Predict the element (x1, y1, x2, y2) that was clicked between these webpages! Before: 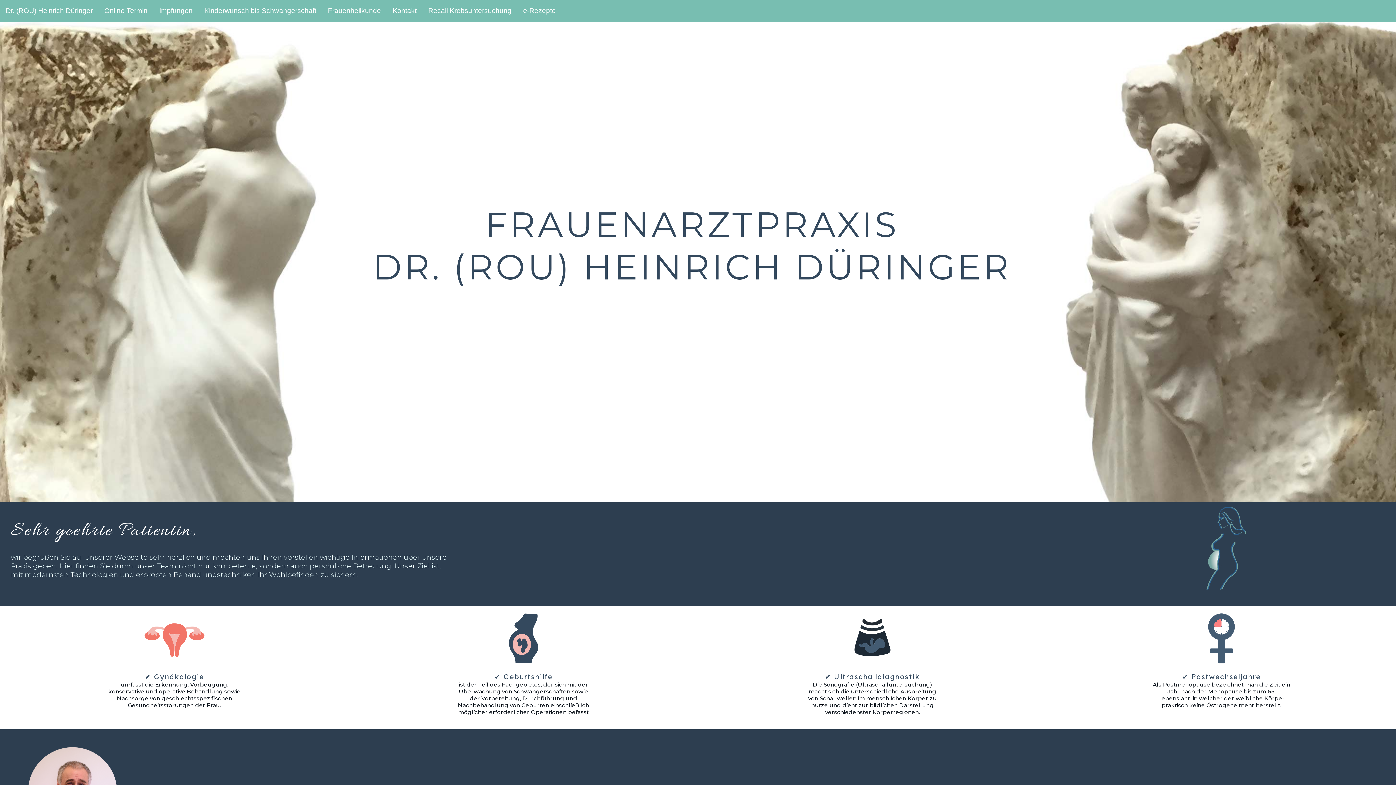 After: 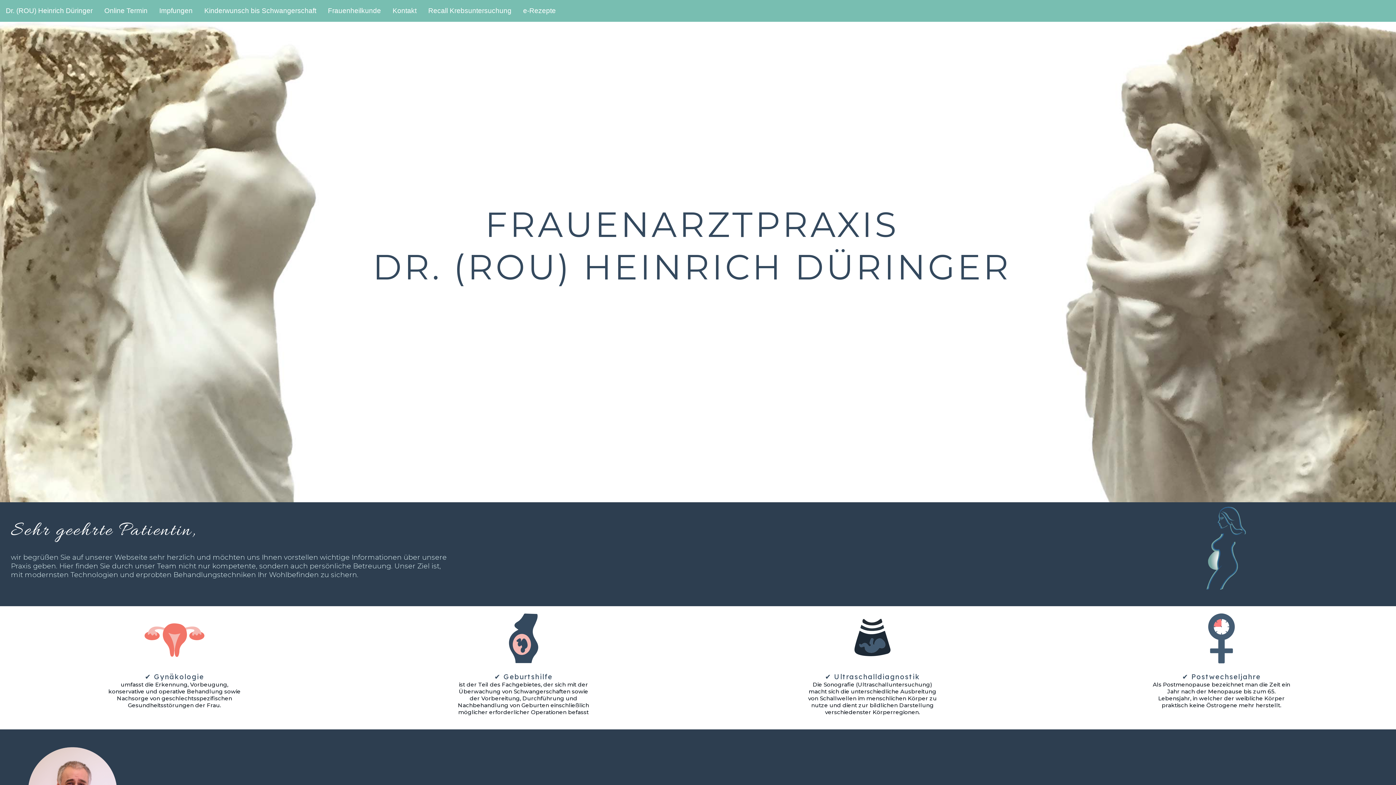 Action: label: Dr. (ROU) Heinrich Düringer bbox: (0, 0, 98, 21)